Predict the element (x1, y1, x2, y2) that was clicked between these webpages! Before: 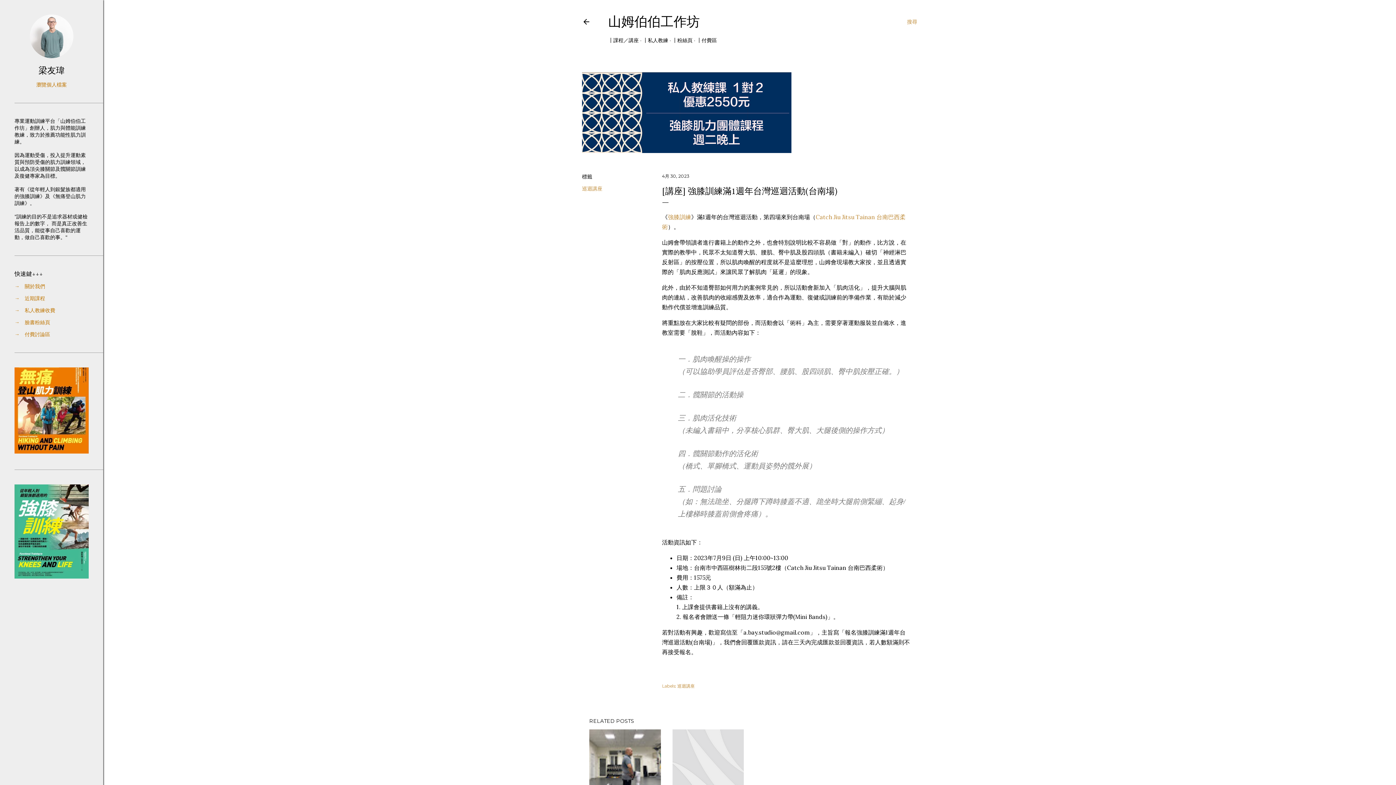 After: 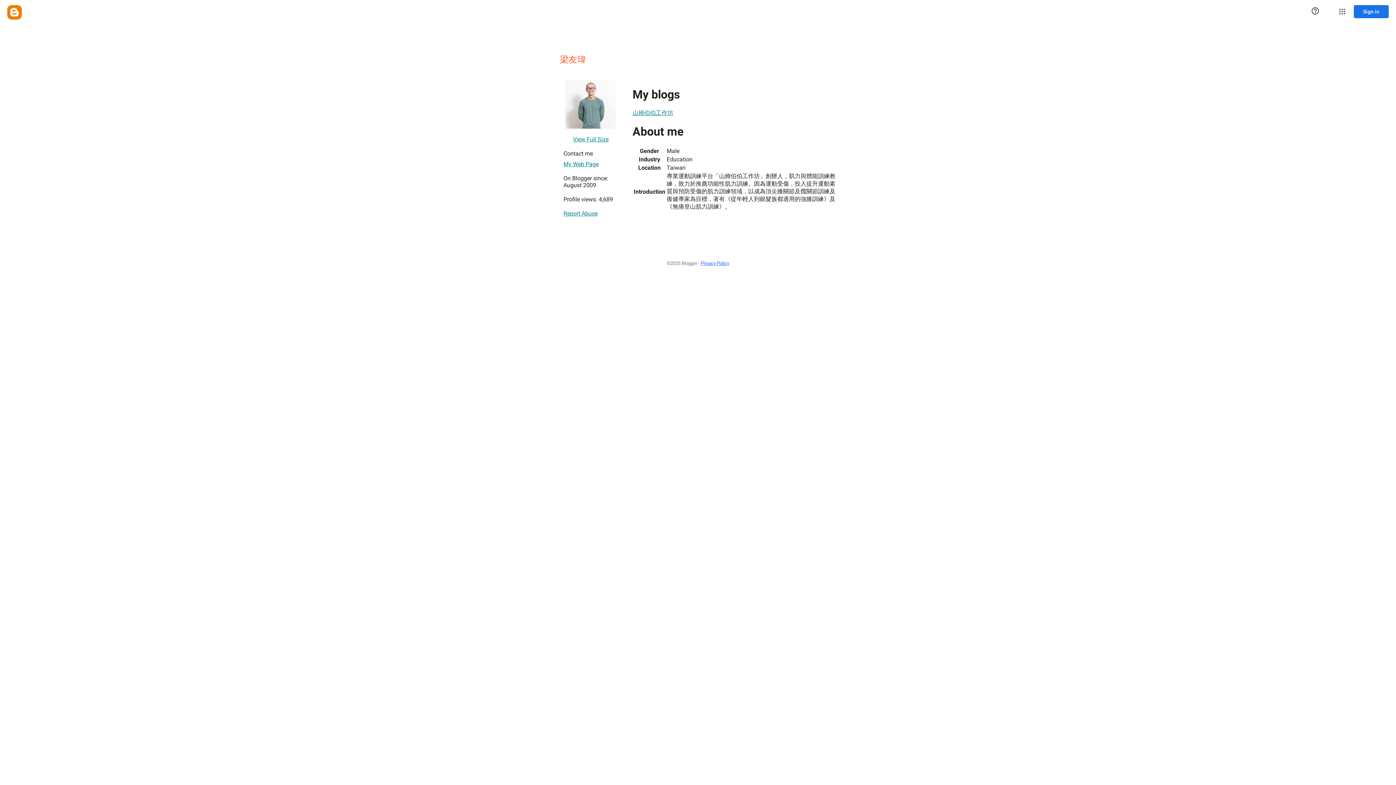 Action: label: 梁友瑋 bbox: (14, 64, 88, 76)